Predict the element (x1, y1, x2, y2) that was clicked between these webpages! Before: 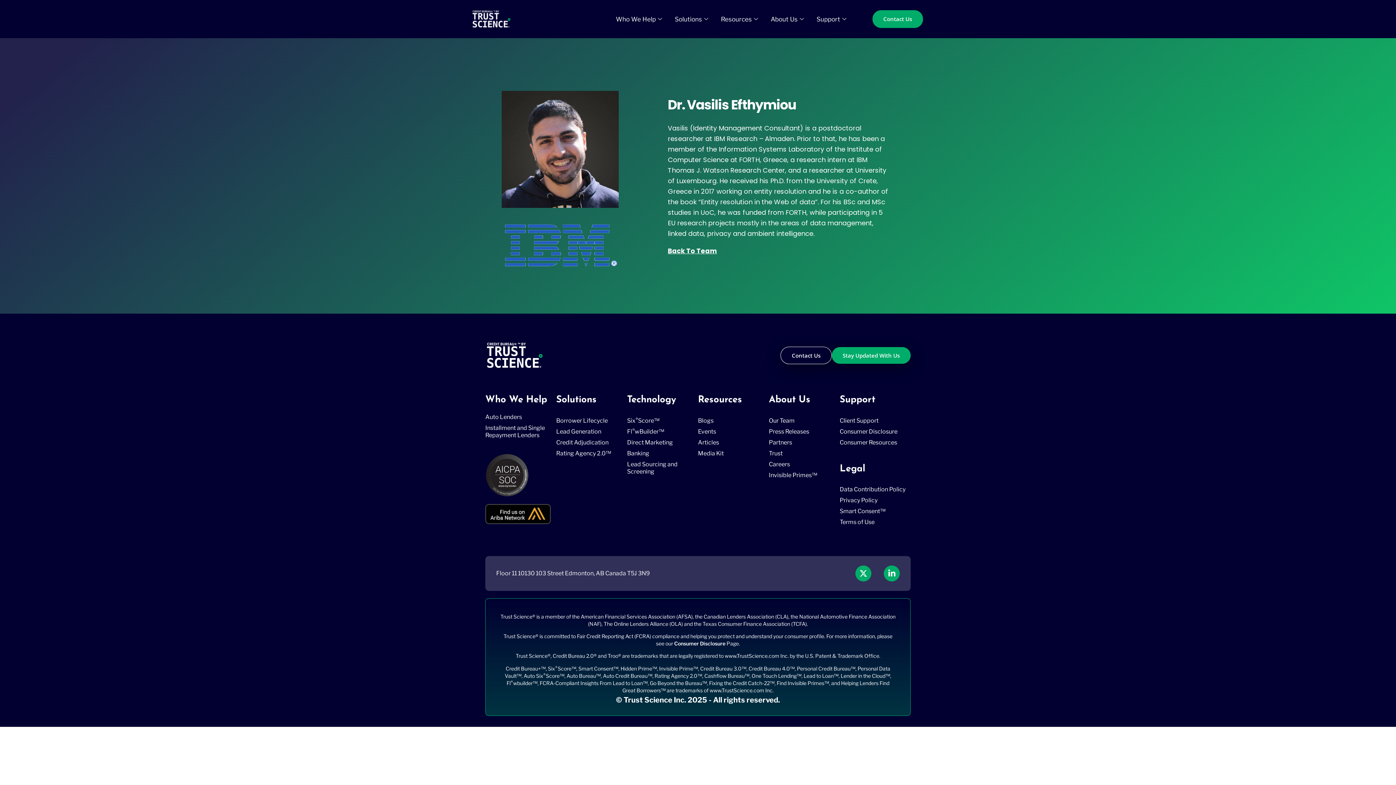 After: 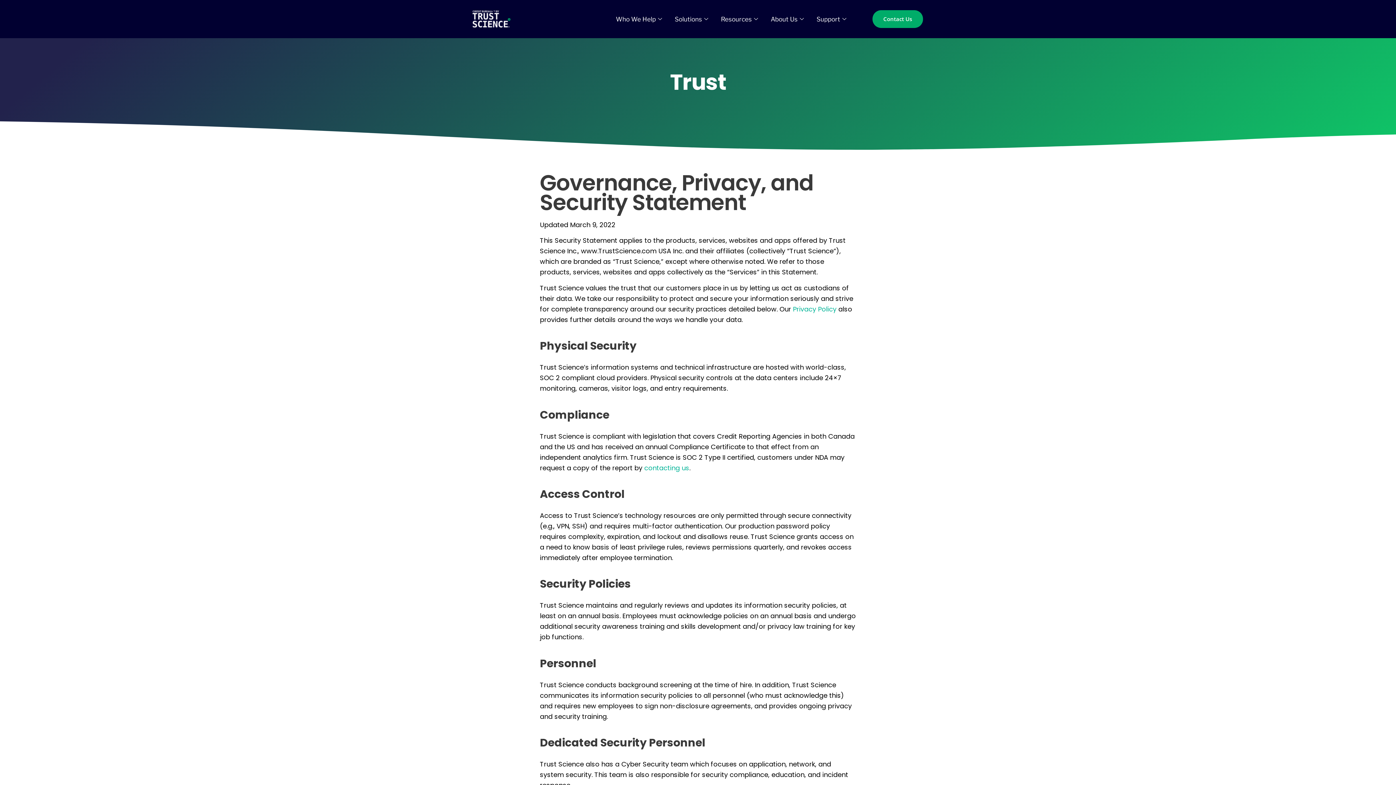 Action: label: Trust bbox: (769, 450, 835, 457)